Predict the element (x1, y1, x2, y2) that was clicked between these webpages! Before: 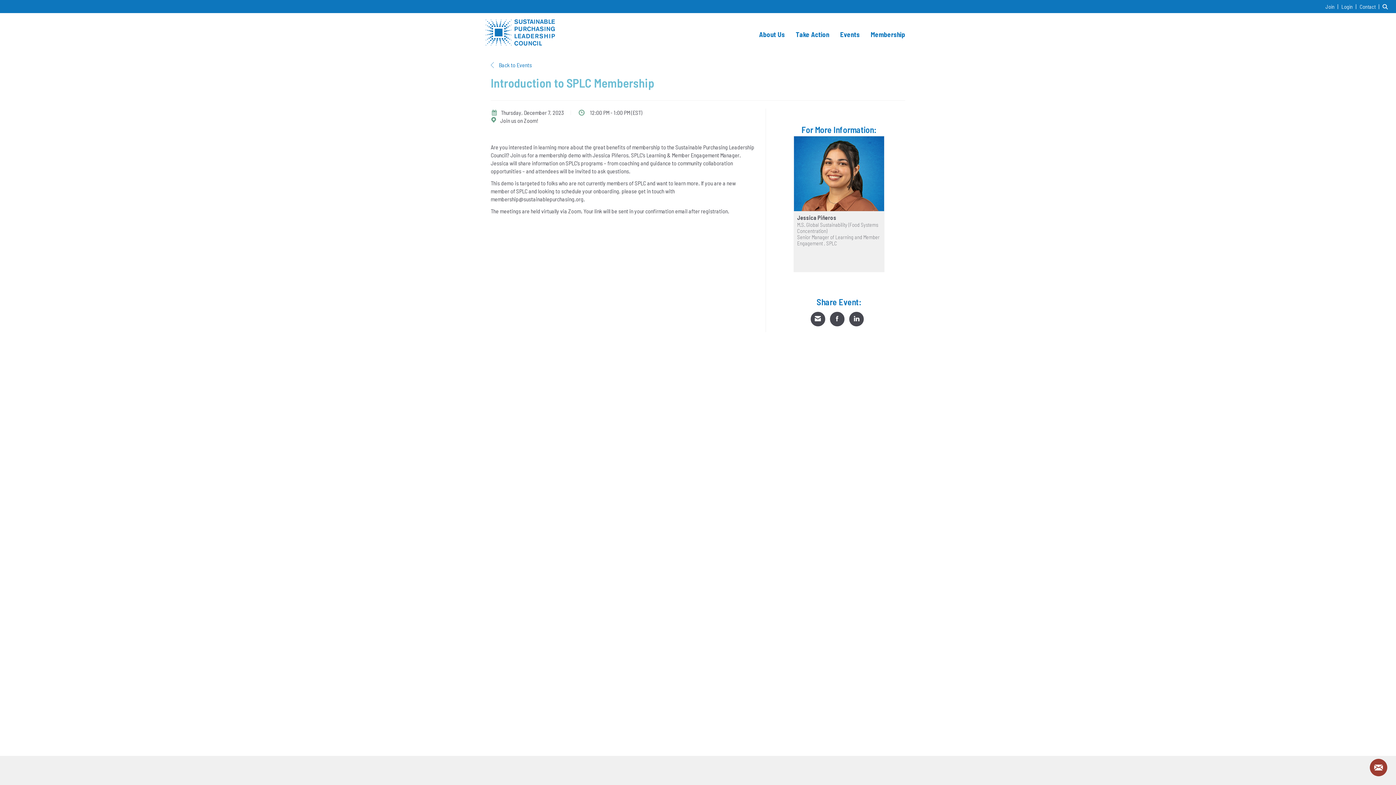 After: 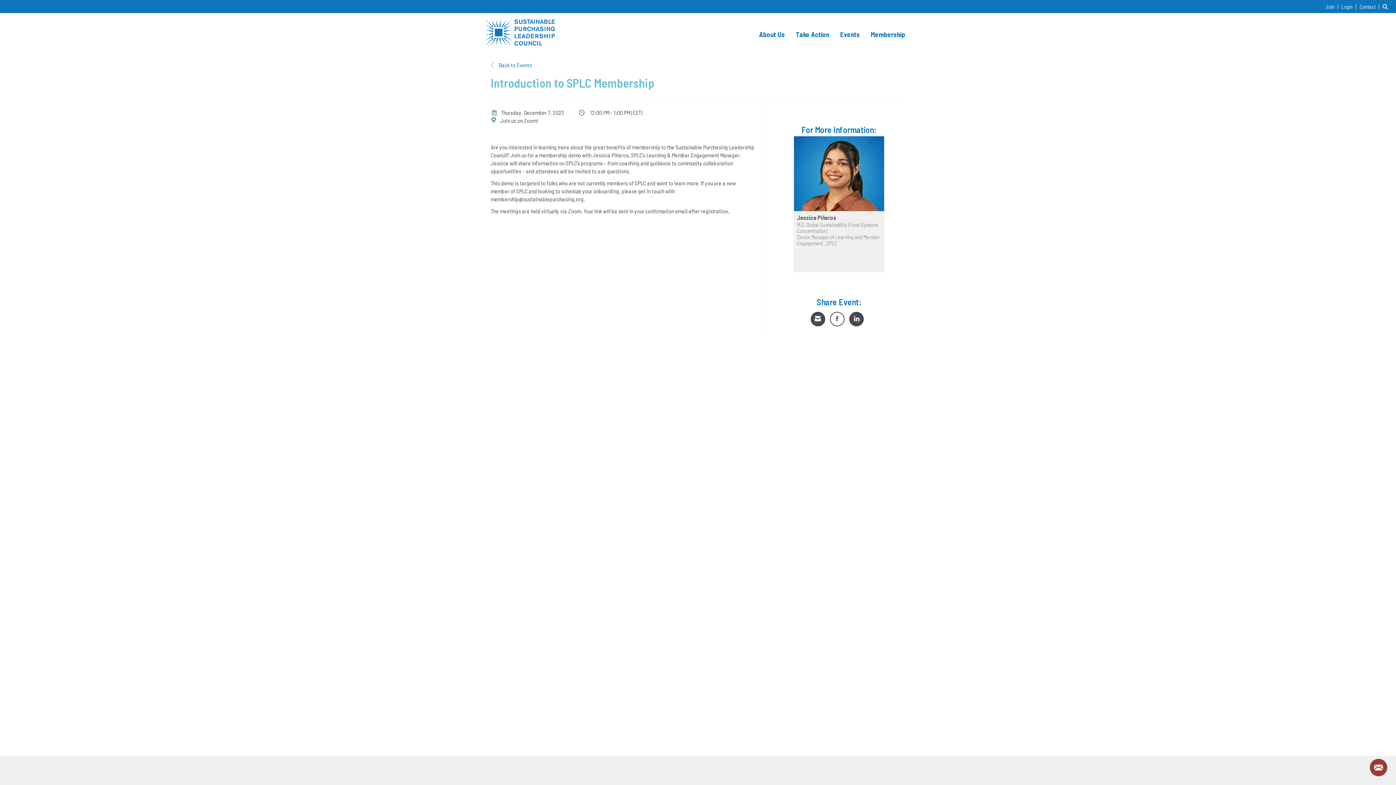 Action: label: Share on Facebook bbox: (830, 312, 844, 326)